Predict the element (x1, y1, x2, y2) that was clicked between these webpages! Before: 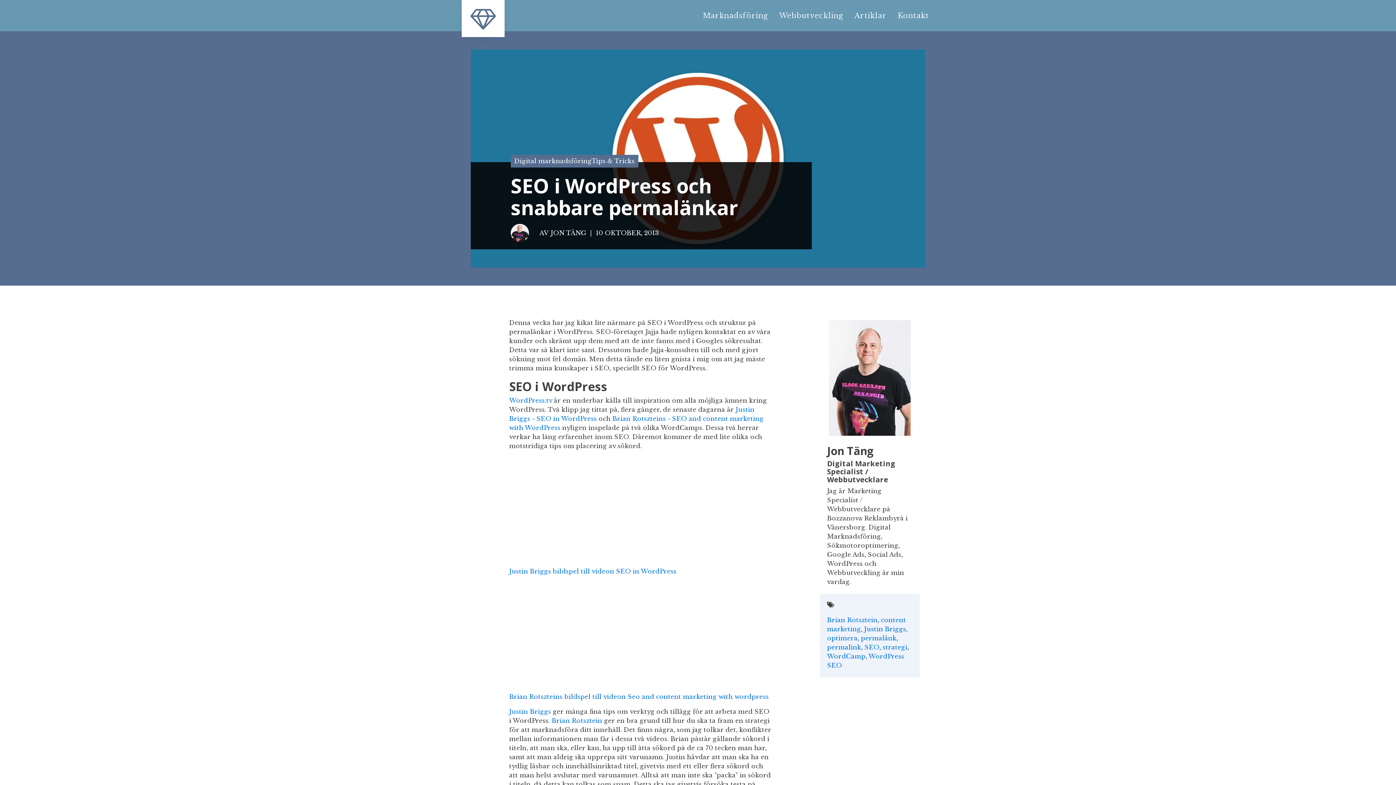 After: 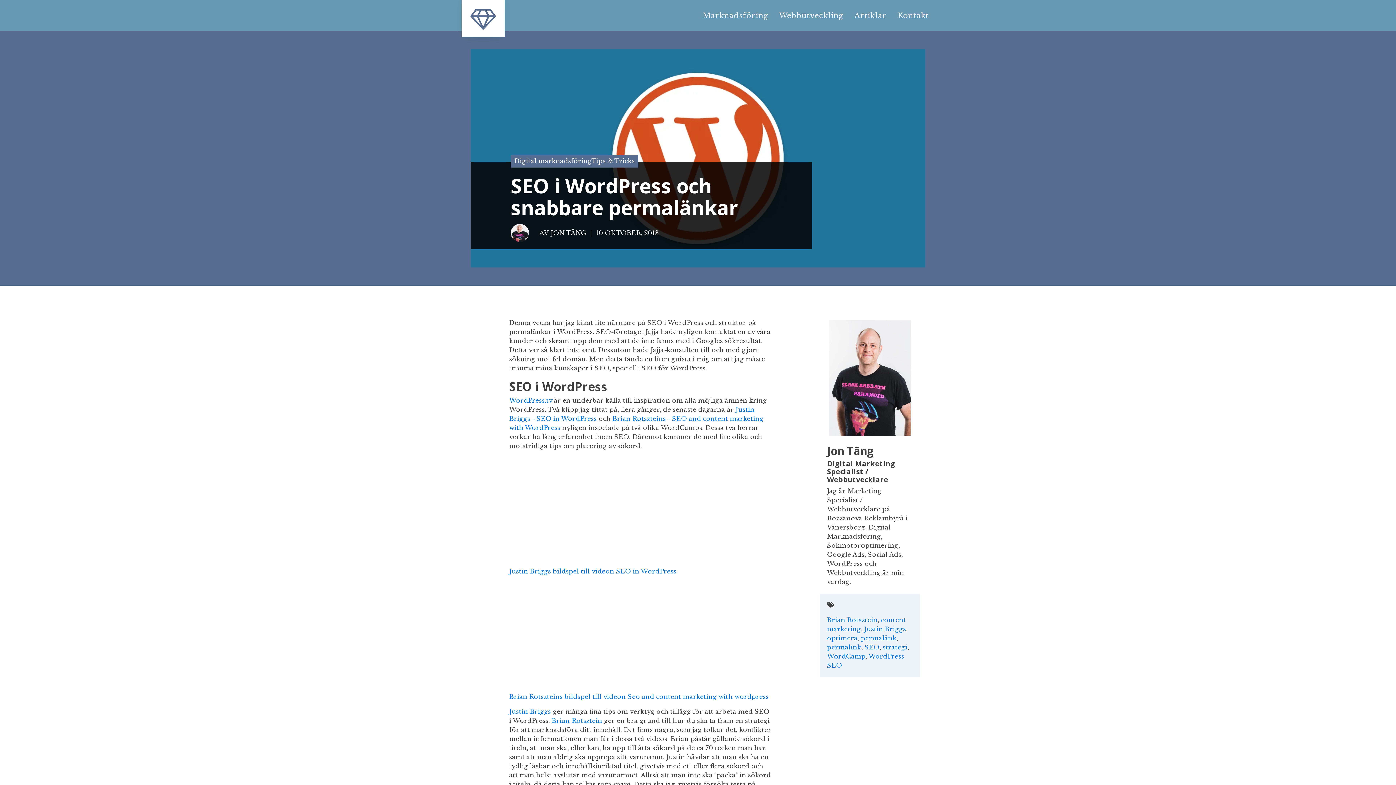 Action: label: Justin Briggs bildspel till videon SEO in WordPress bbox: (509, 568, 676, 575)